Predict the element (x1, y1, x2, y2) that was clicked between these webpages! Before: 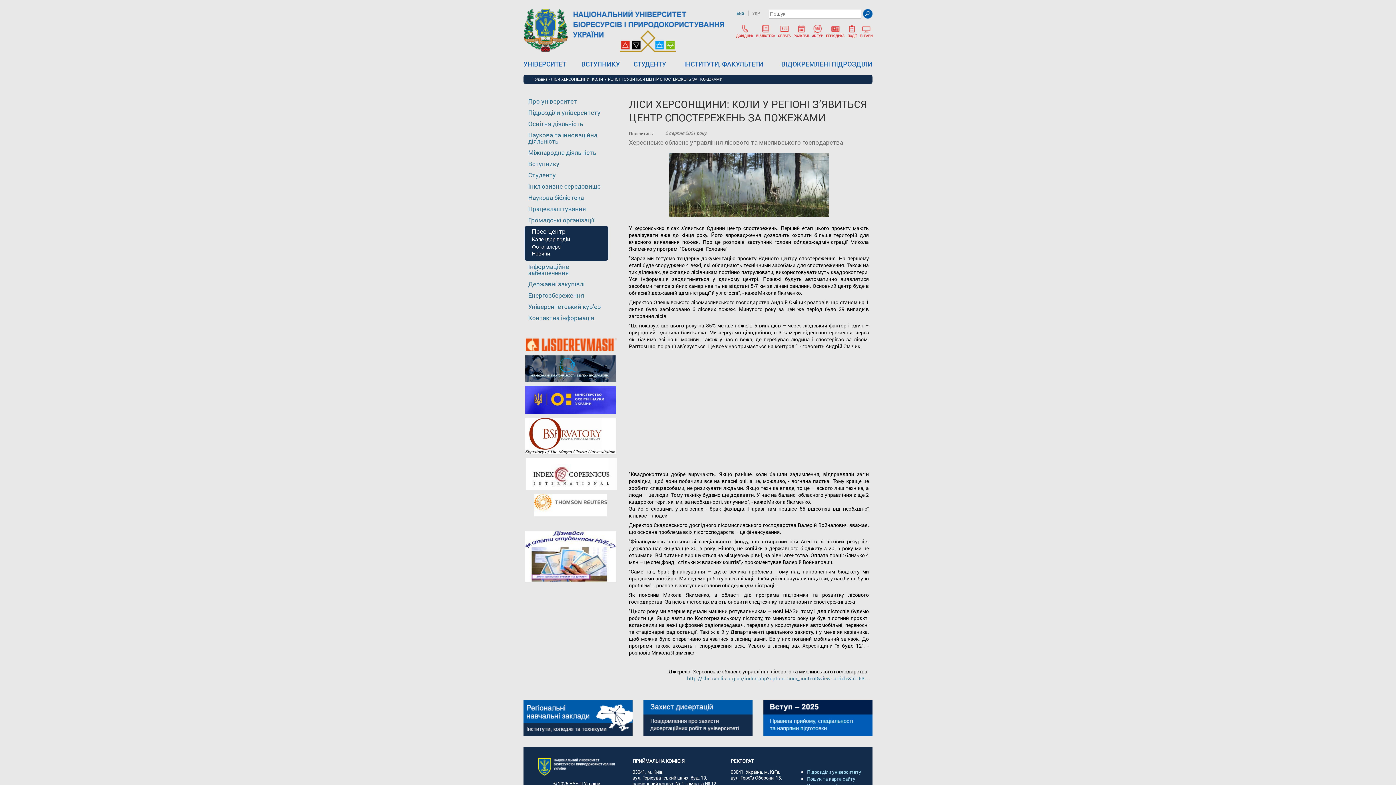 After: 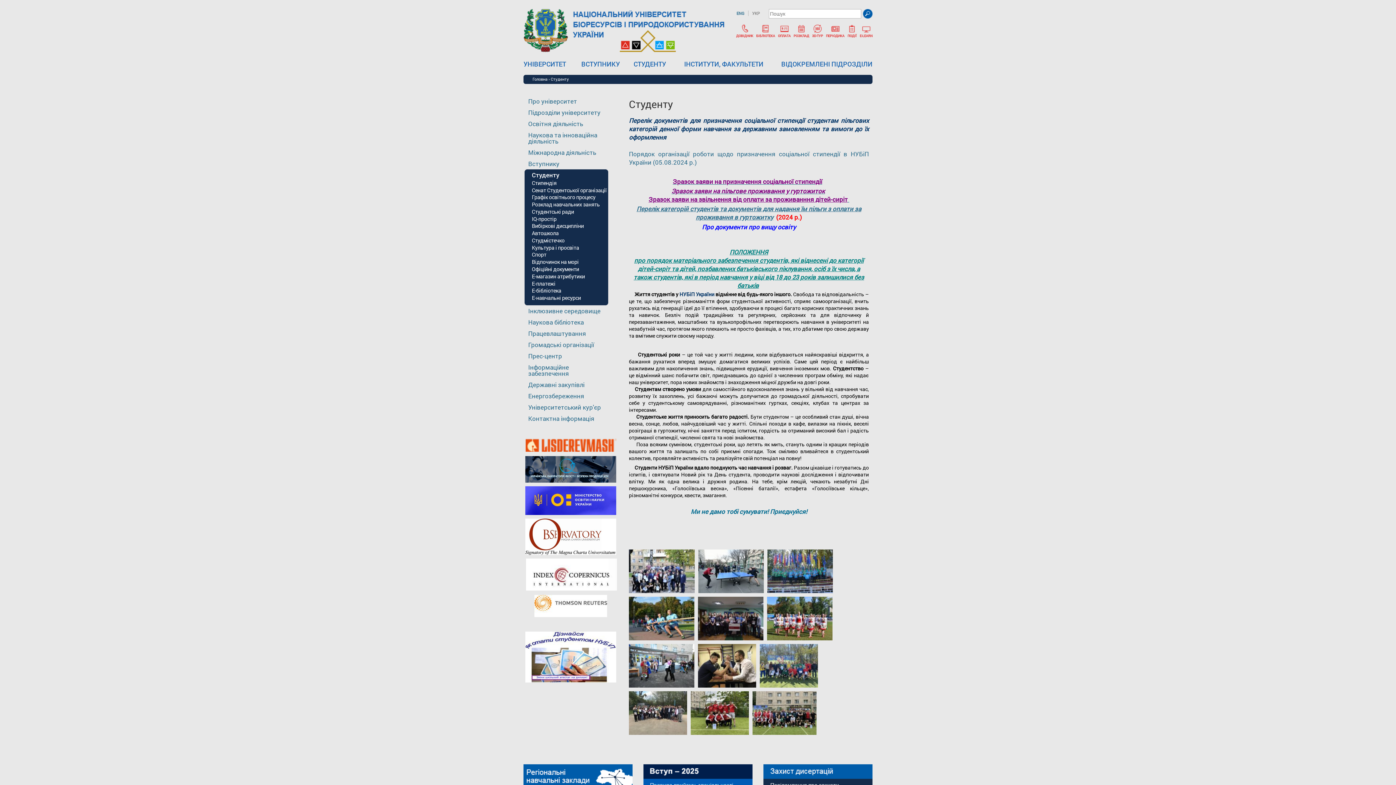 Action: bbox: (633, 60, 679, 67) label: СТУДЕНТУ